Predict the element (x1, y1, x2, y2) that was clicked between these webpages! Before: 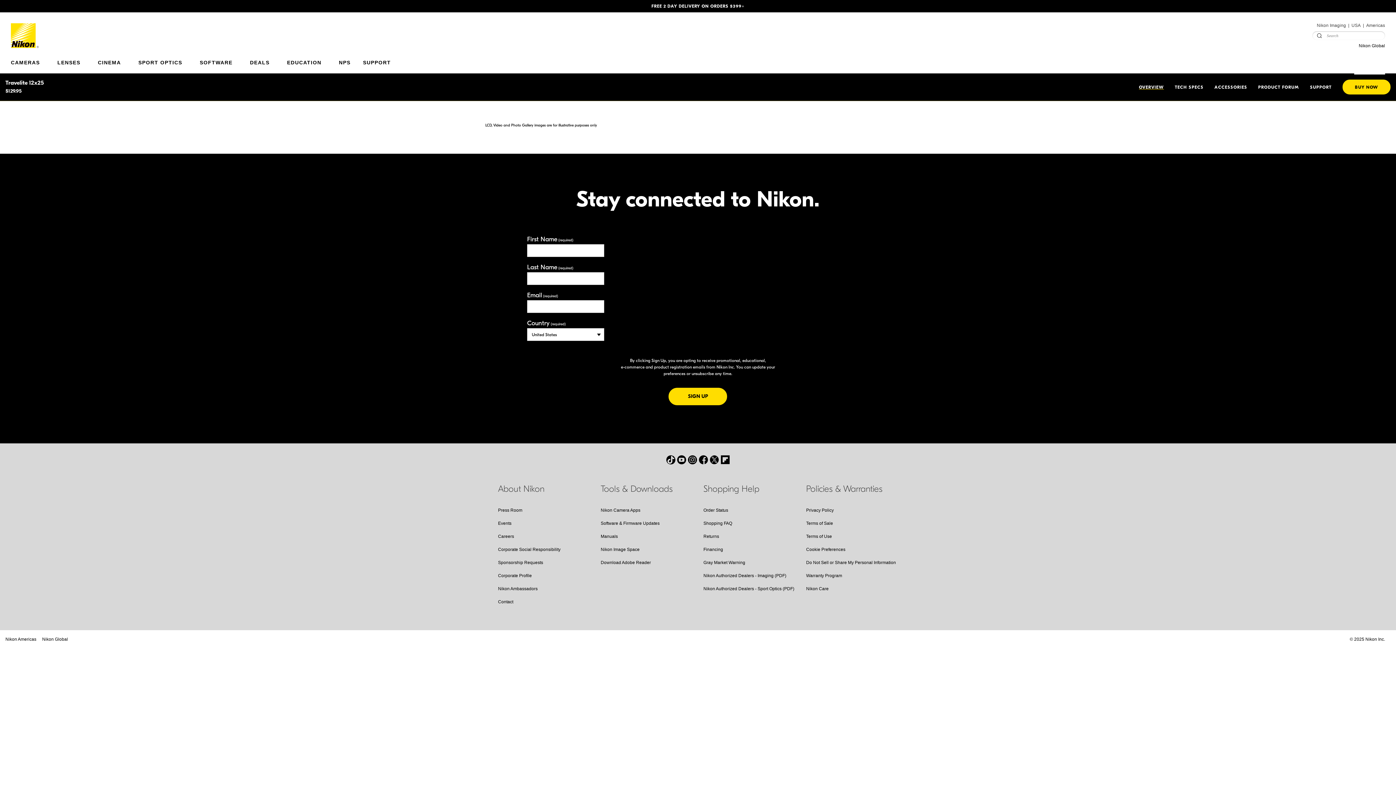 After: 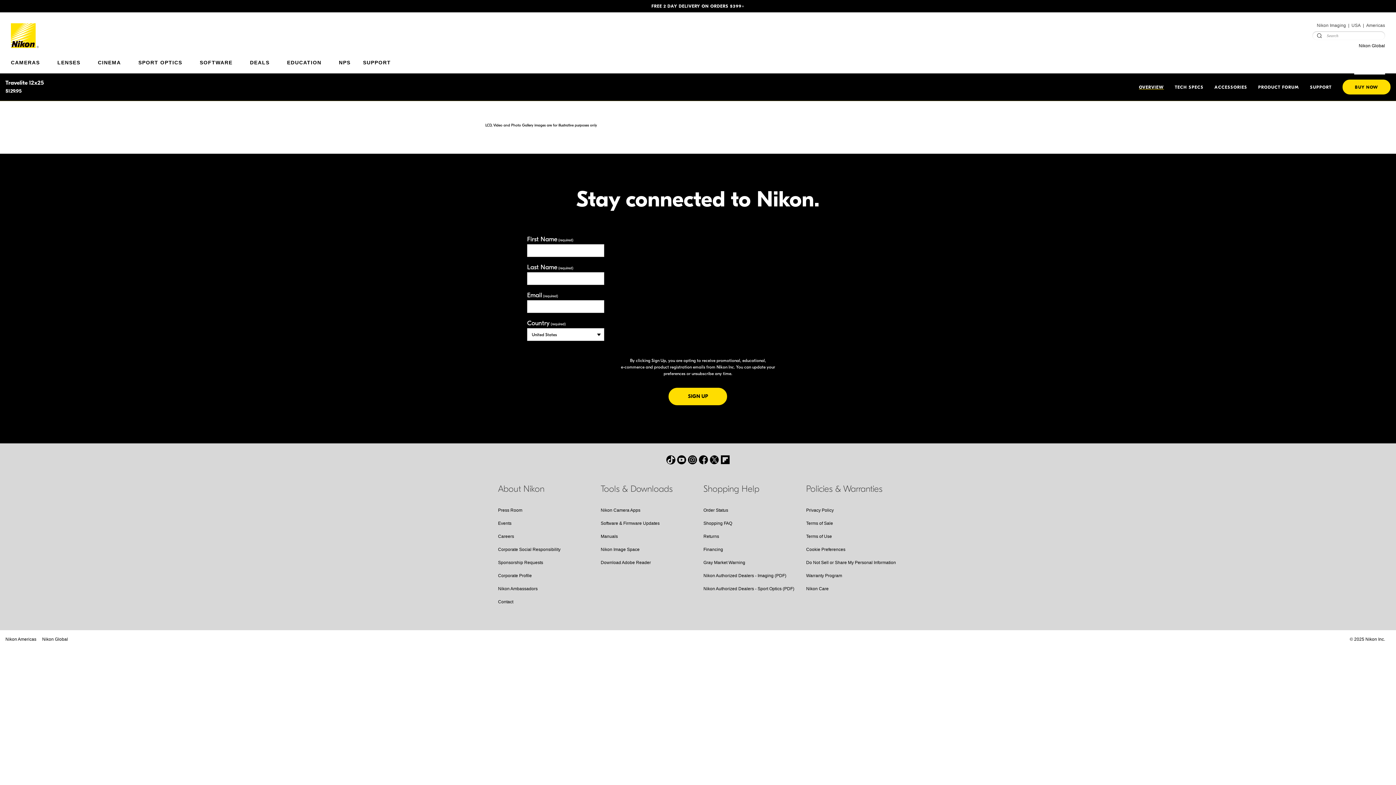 Action: bbox: (1186, 0, 1396, 12) label: Next